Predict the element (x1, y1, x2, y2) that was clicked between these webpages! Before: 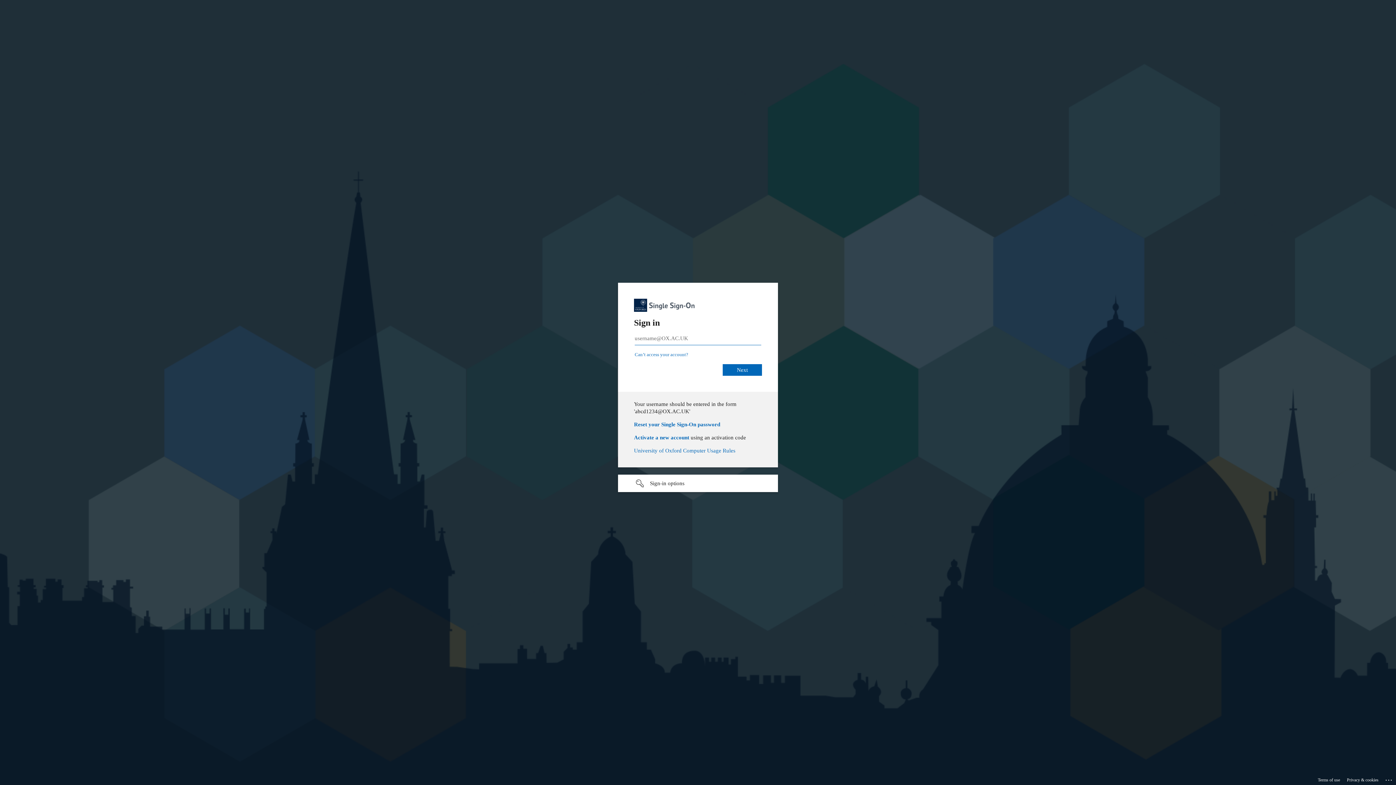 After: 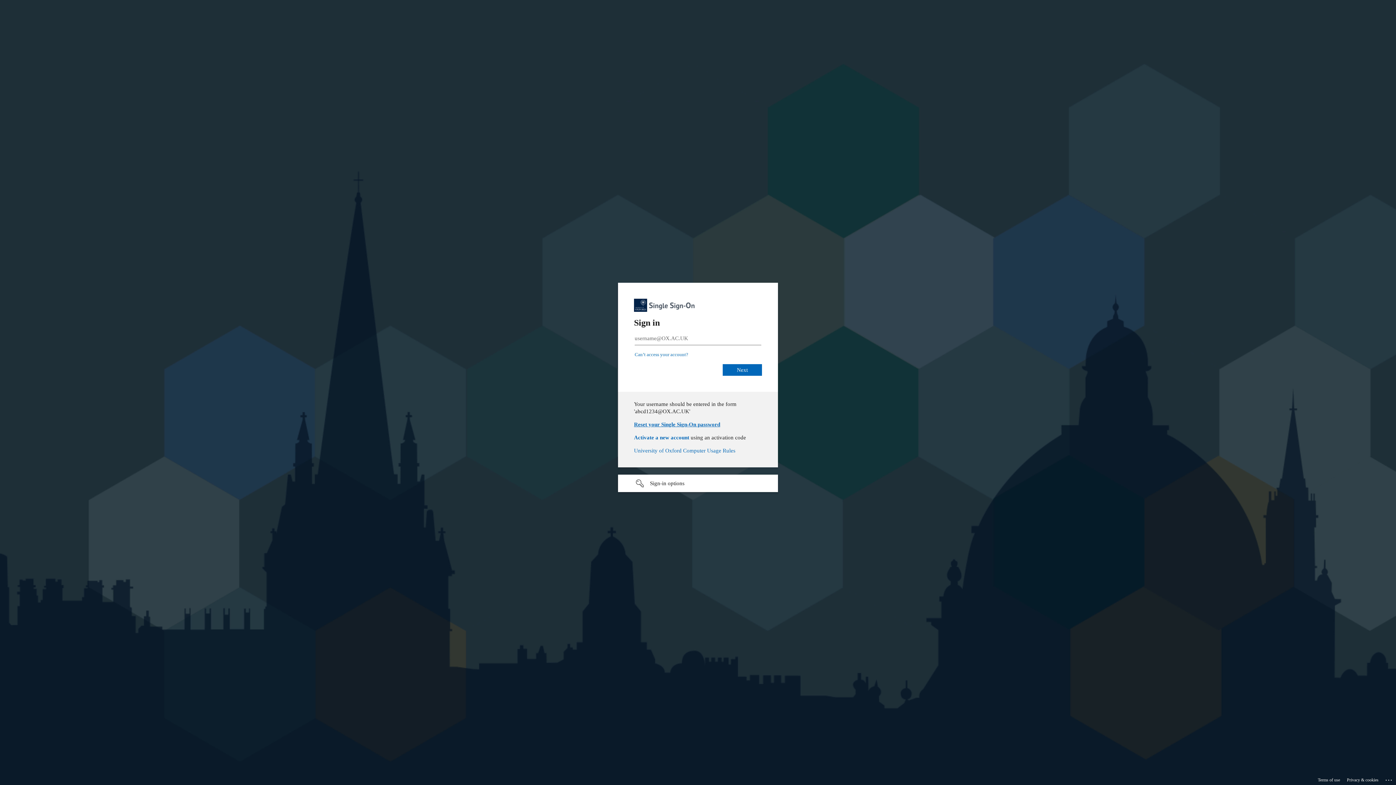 Action: label: Reset your Single Sign-On password bbox: (634, 418, 720, 424)